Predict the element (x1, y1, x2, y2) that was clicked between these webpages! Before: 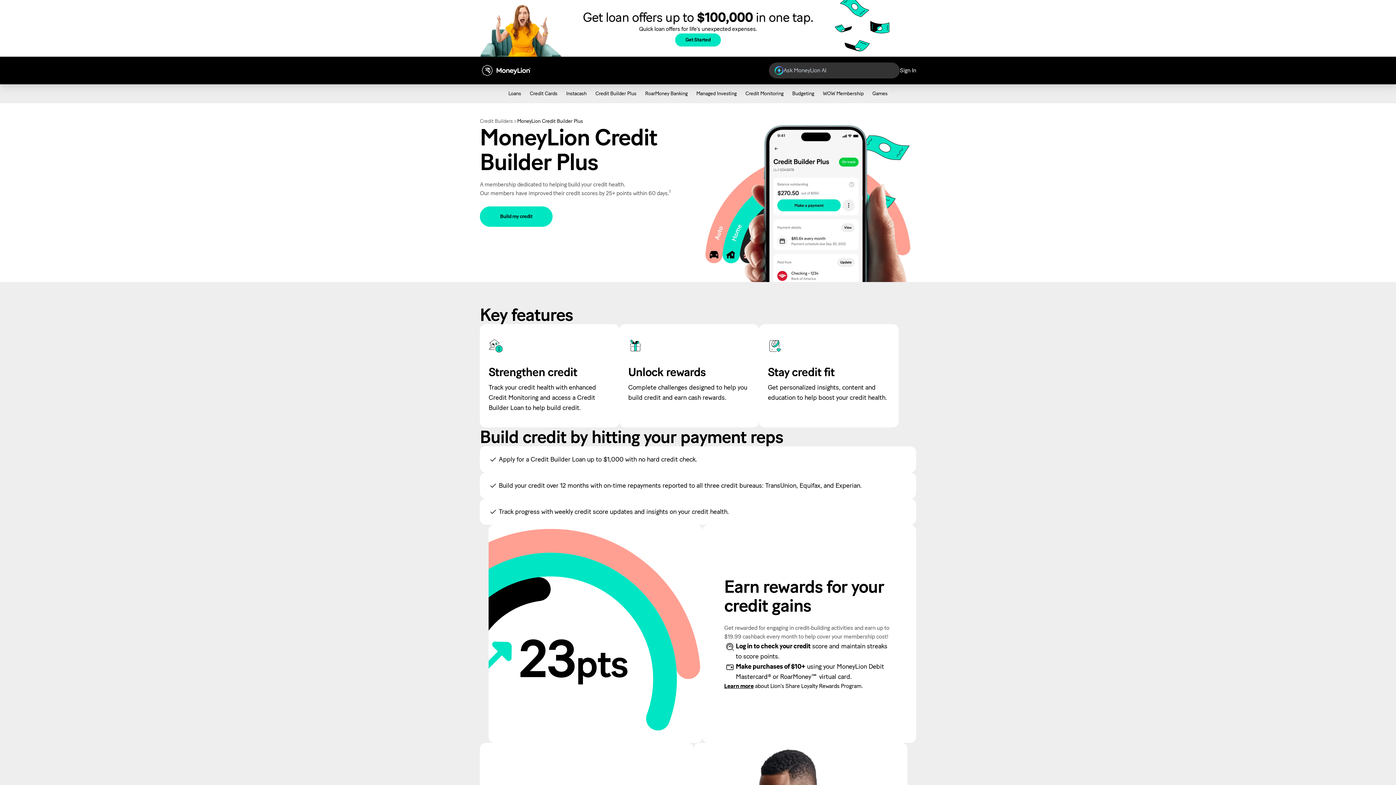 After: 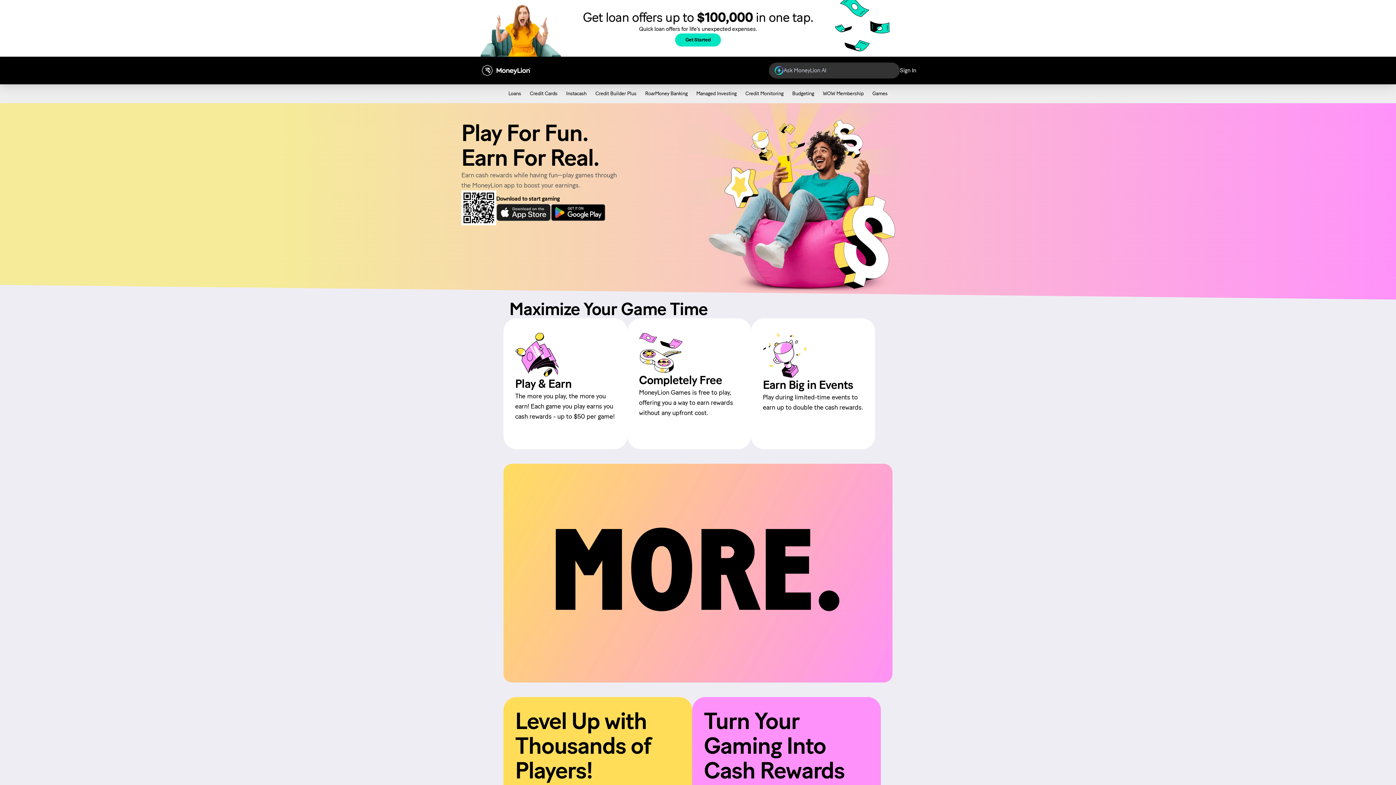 Action: bbox: (868, 87, 892, 100) label: Games